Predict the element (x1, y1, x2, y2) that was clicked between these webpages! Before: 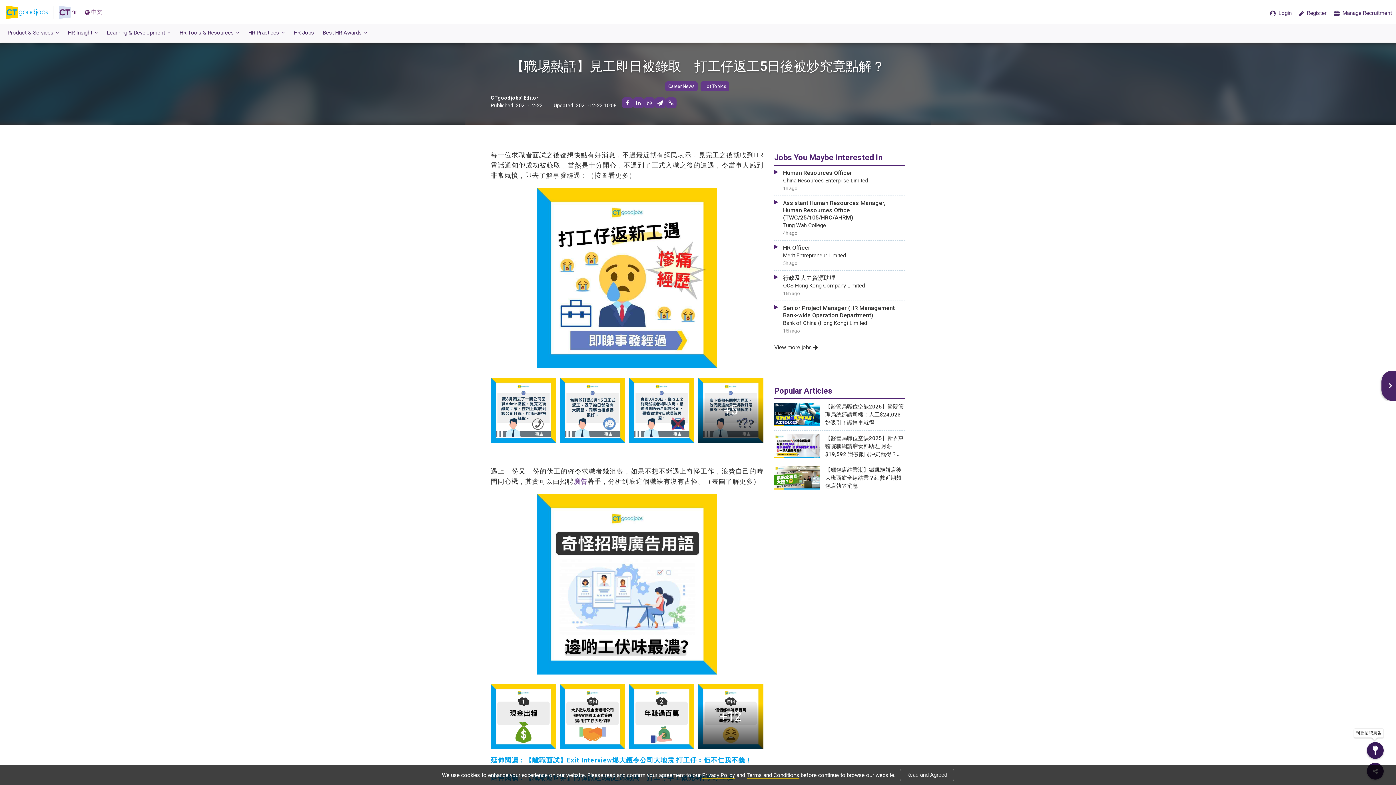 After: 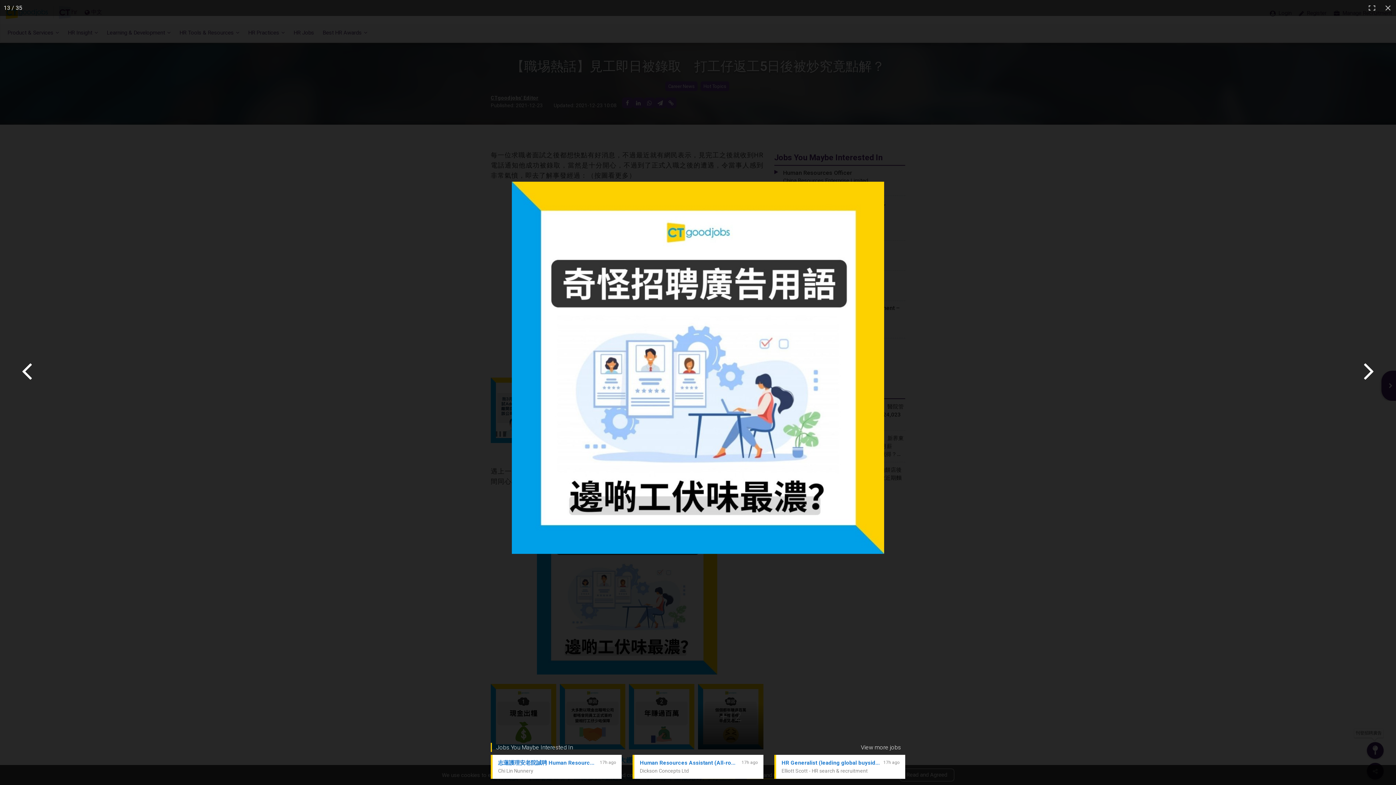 Action: bbox: (536, 494, 717, 674)